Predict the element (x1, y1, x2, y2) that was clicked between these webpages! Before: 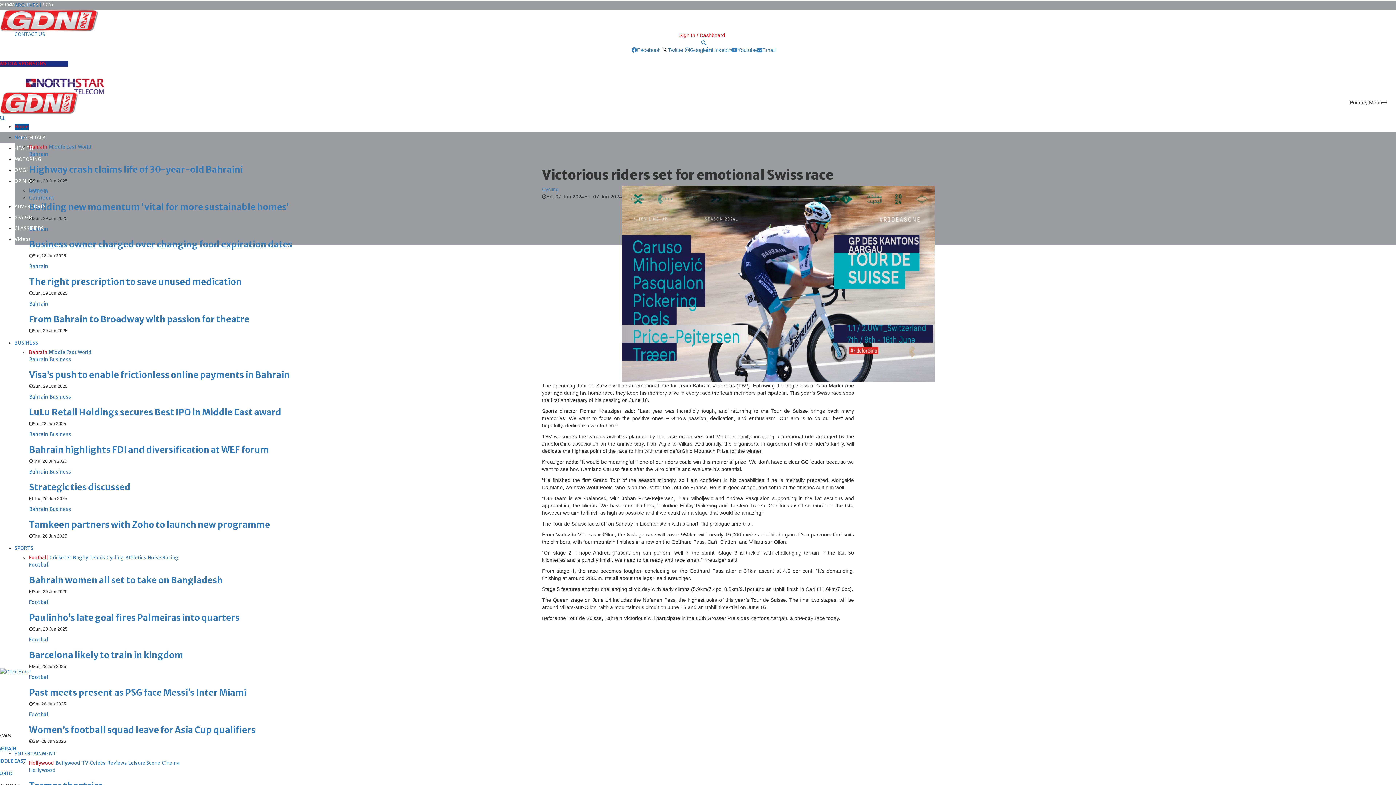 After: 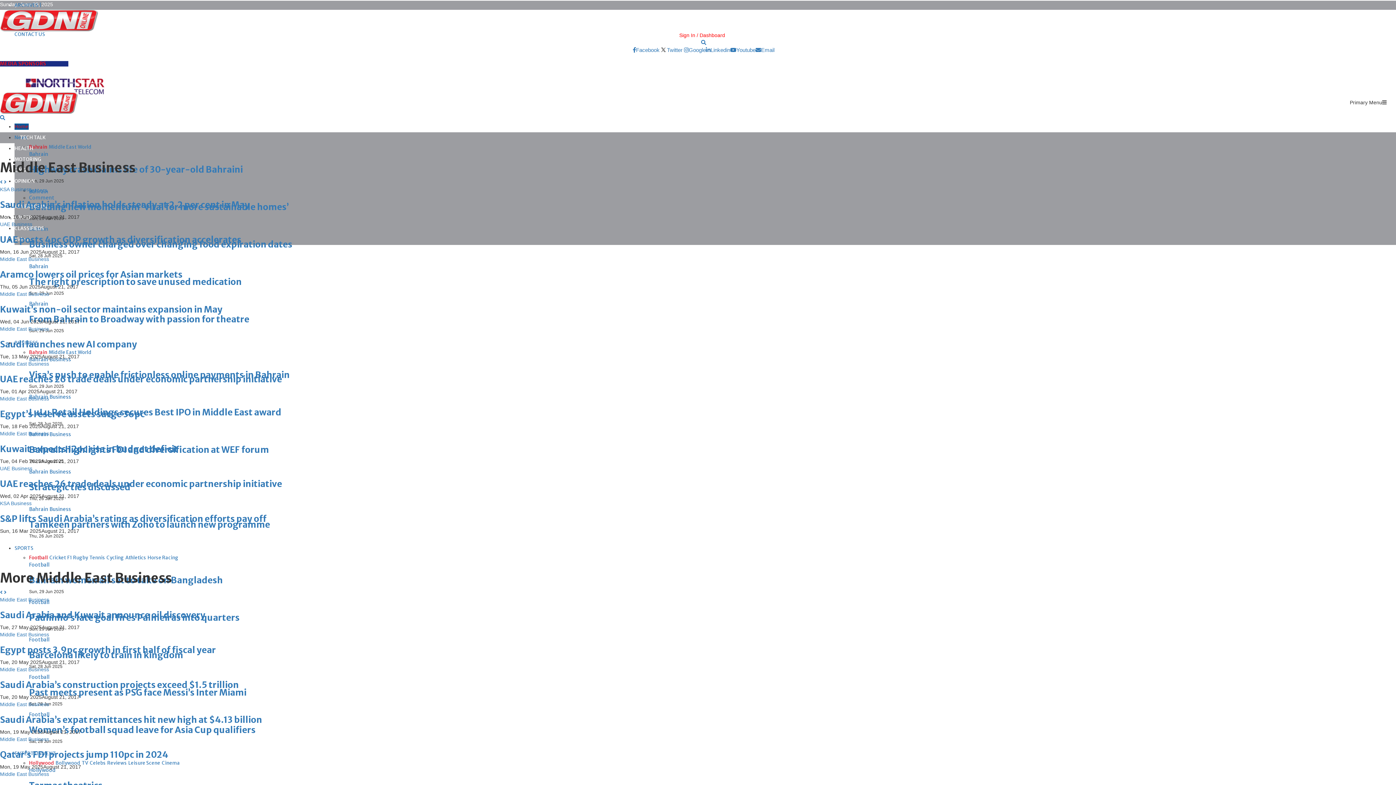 Action: bbox: (48, 349, 76, 355) label: Middle East